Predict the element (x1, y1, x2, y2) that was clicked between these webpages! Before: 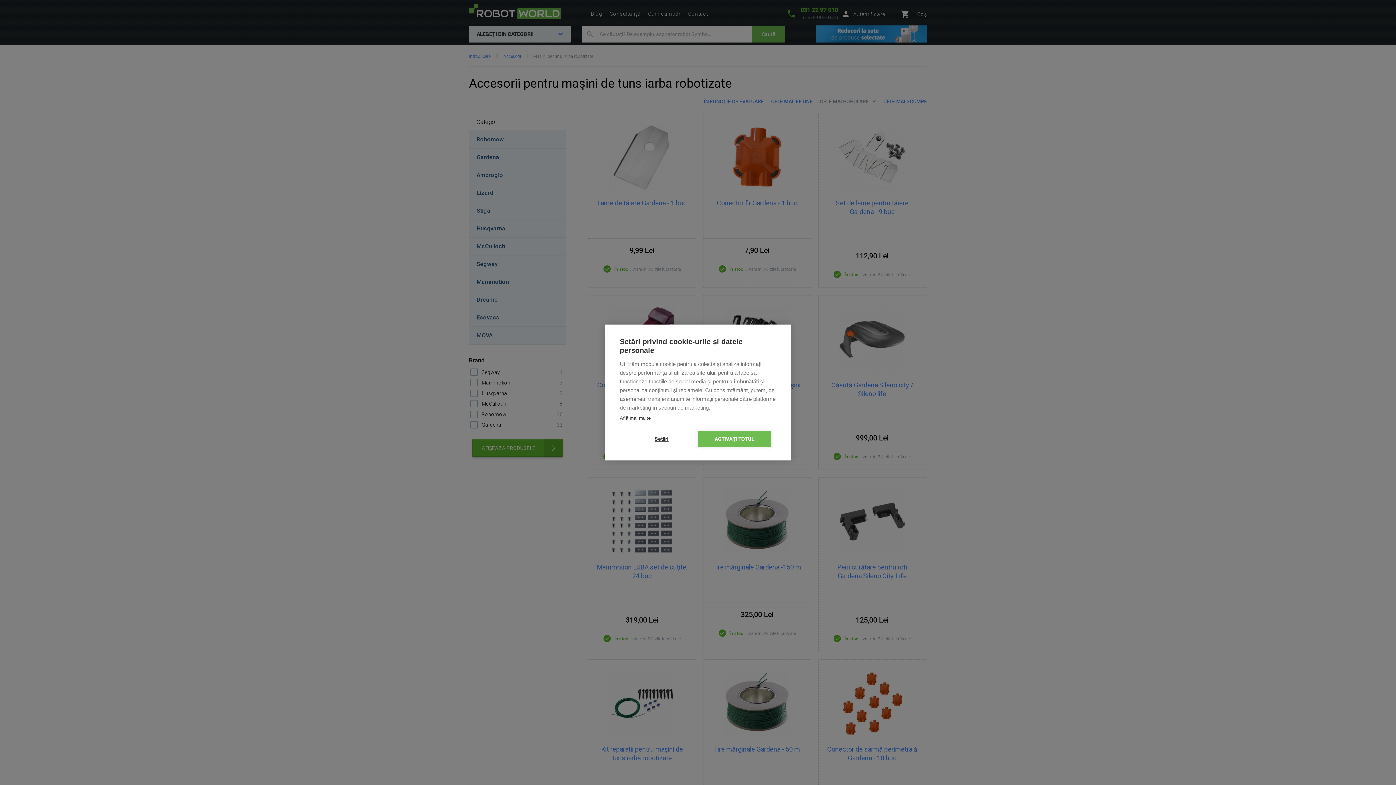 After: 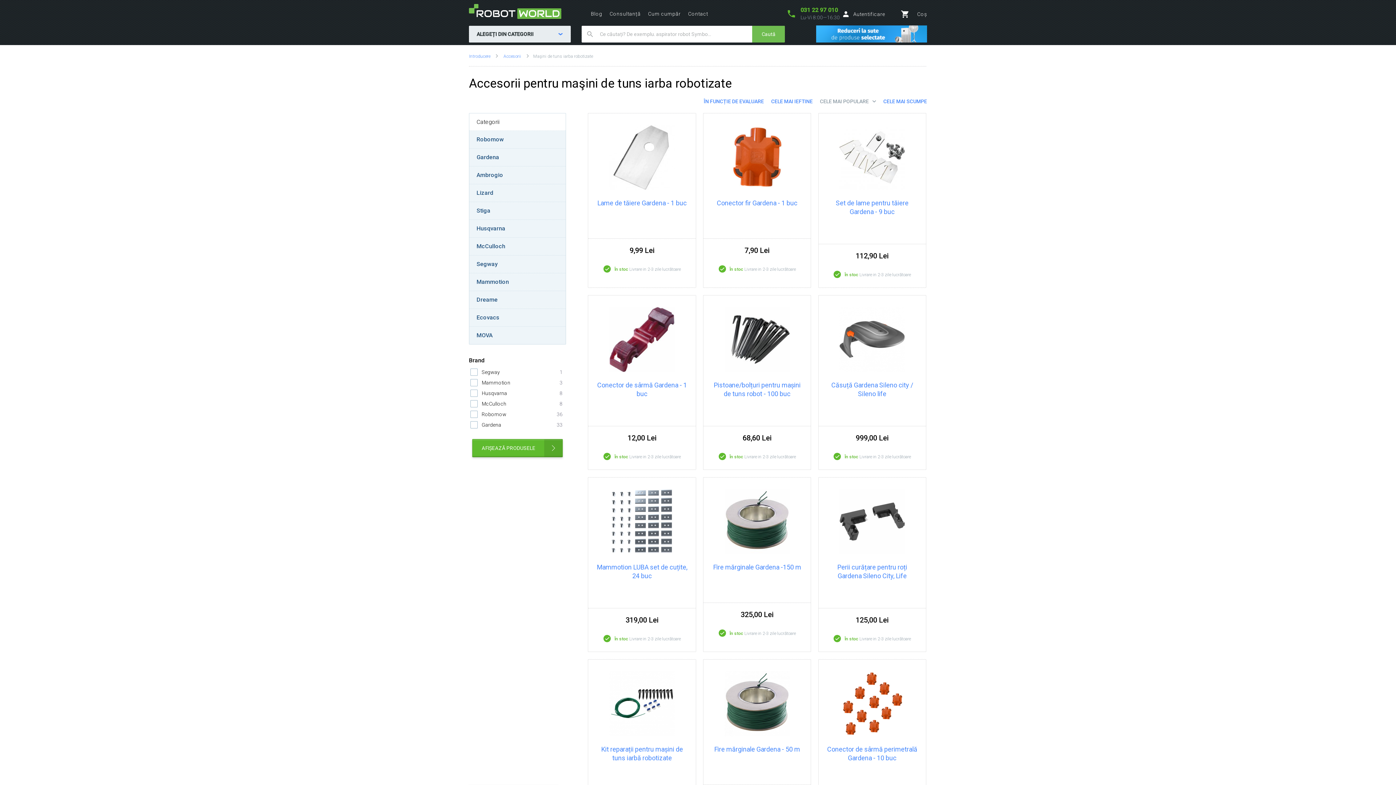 Action: label: ACTIVAȚI TOTUL bbox: (698, 431, 770, 447)